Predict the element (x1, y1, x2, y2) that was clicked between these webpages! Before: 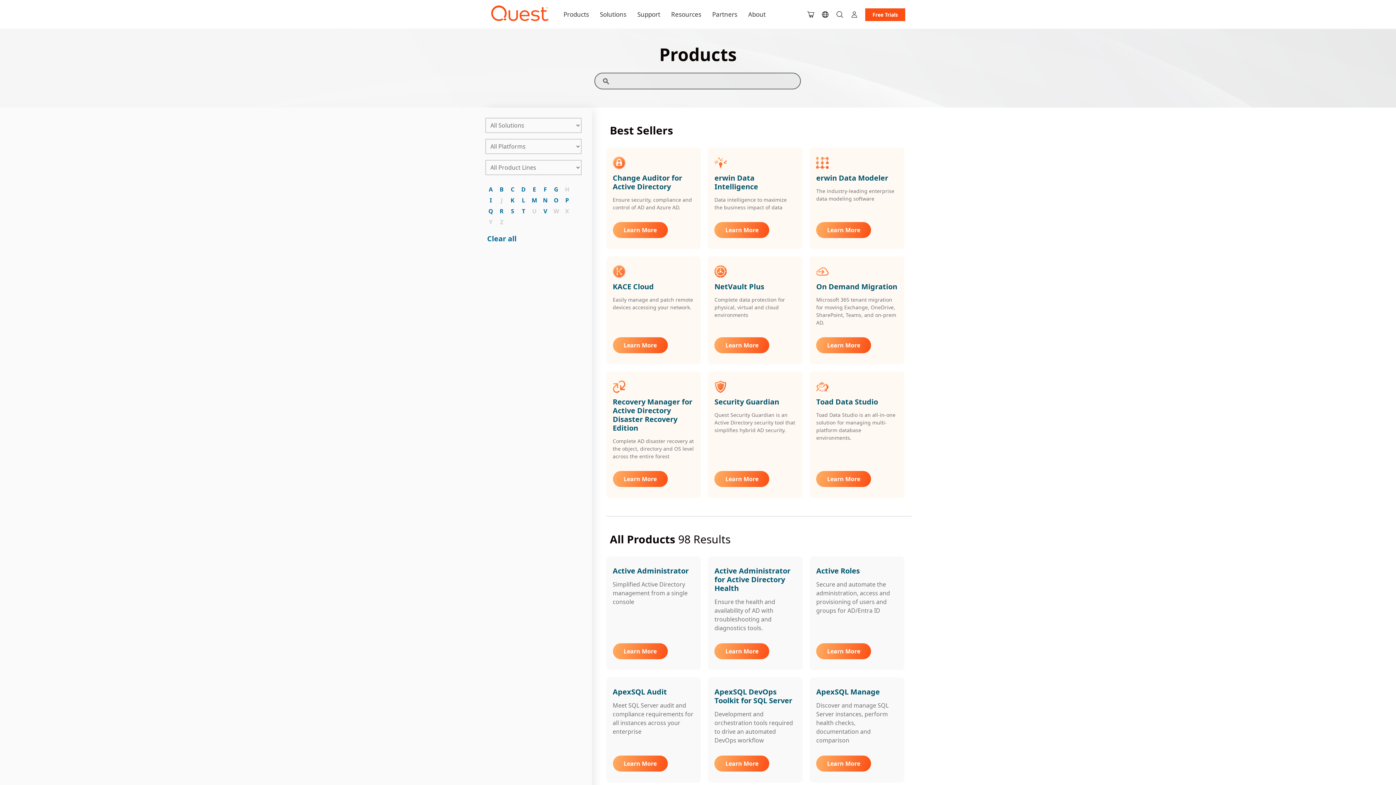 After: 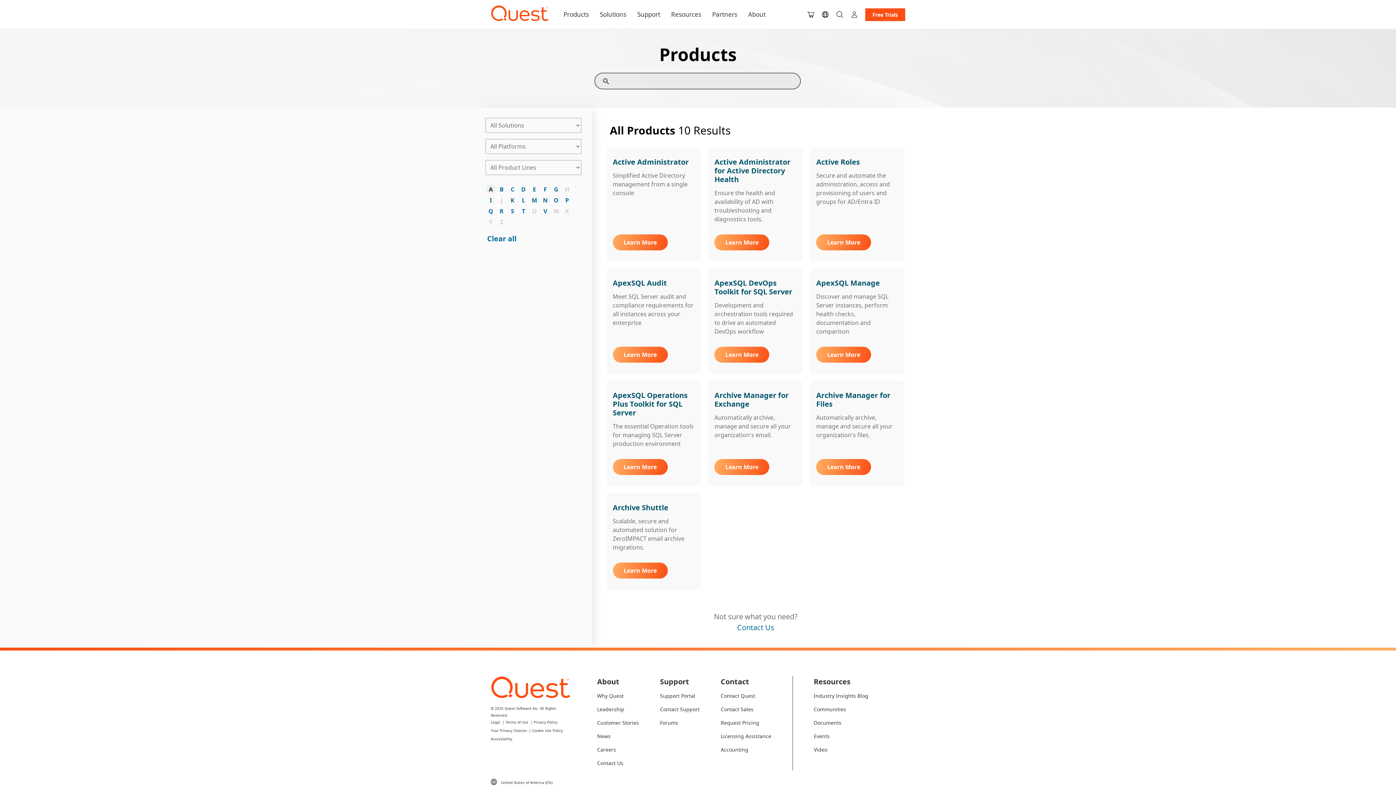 Action: label: A bbox: (486, 184, 495, 194)